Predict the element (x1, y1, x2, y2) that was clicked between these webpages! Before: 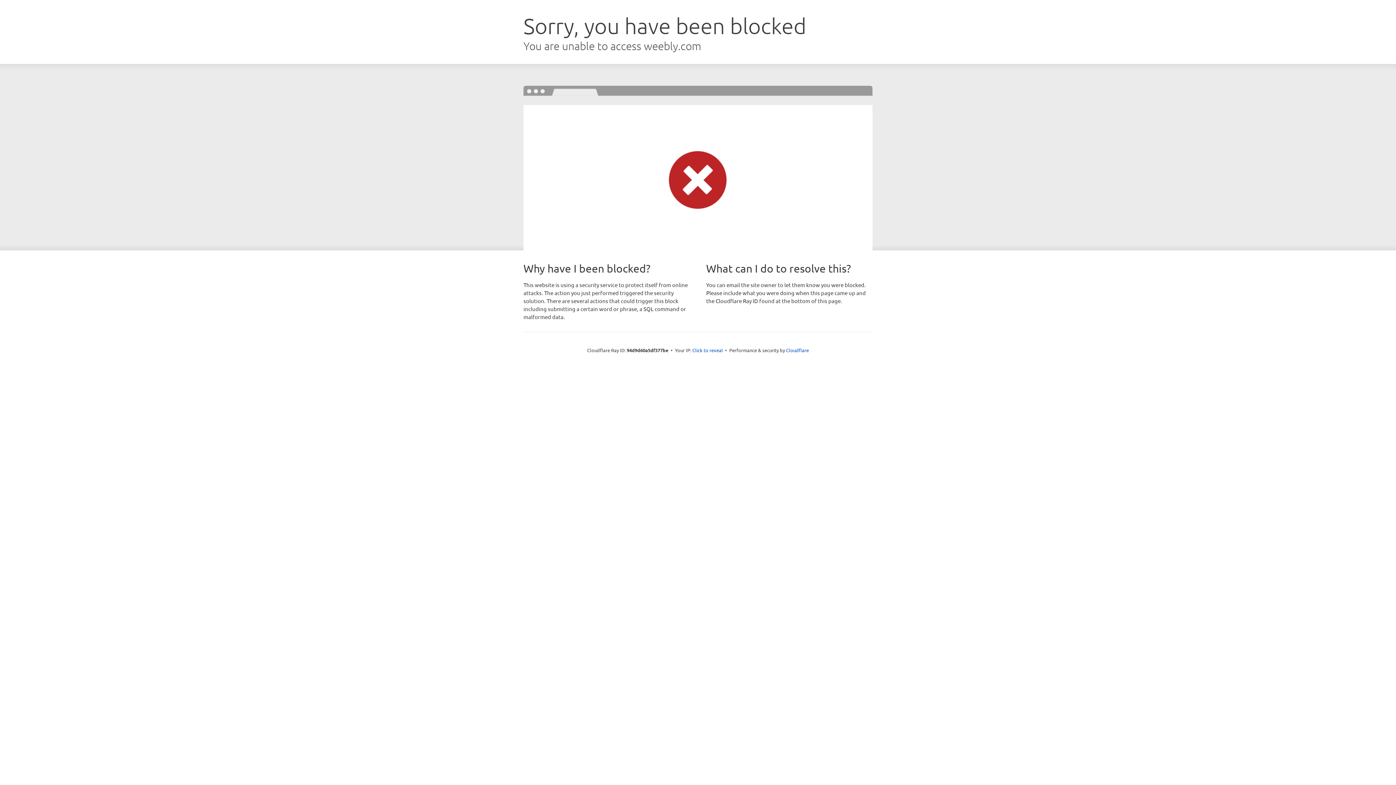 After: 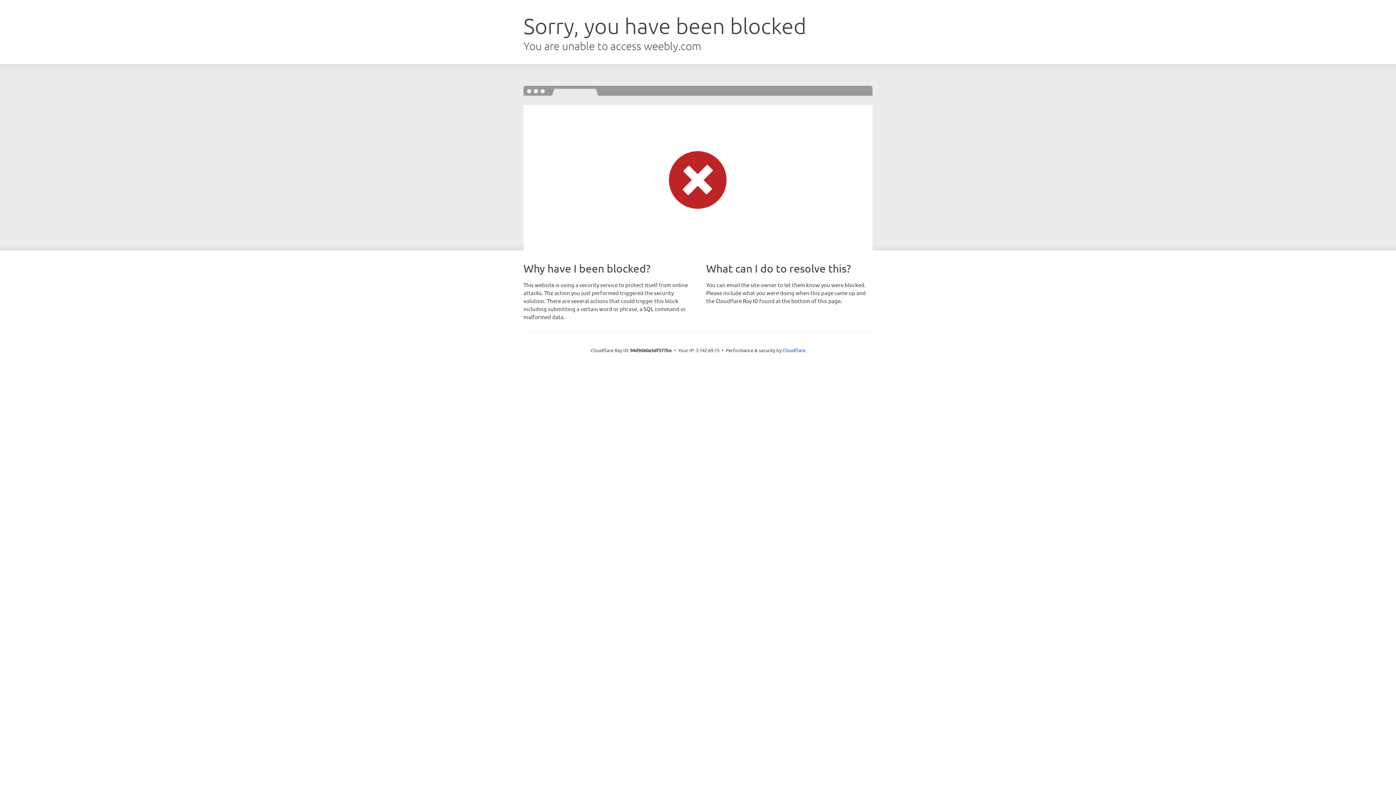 Action: bbox: (692, 346, 723, 353) label: Click to reveal